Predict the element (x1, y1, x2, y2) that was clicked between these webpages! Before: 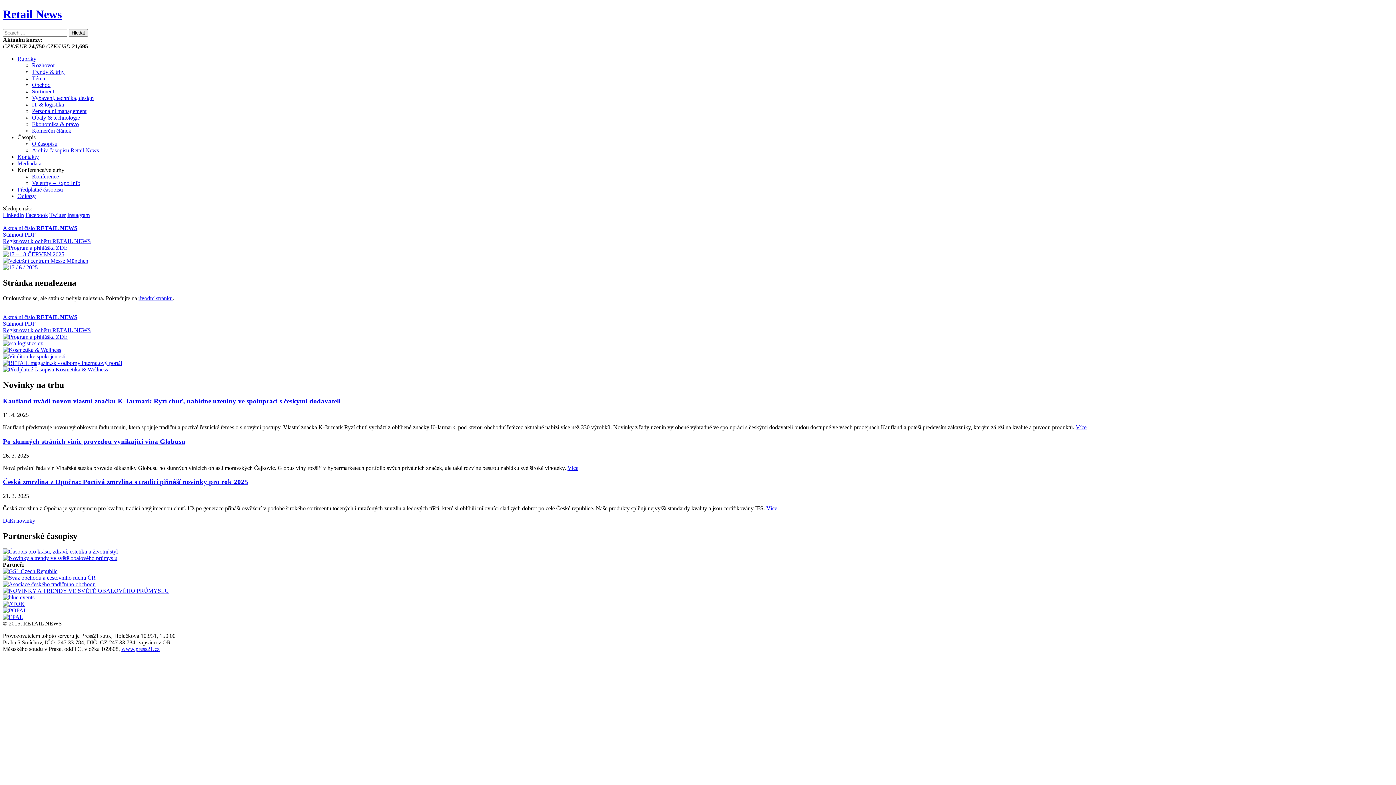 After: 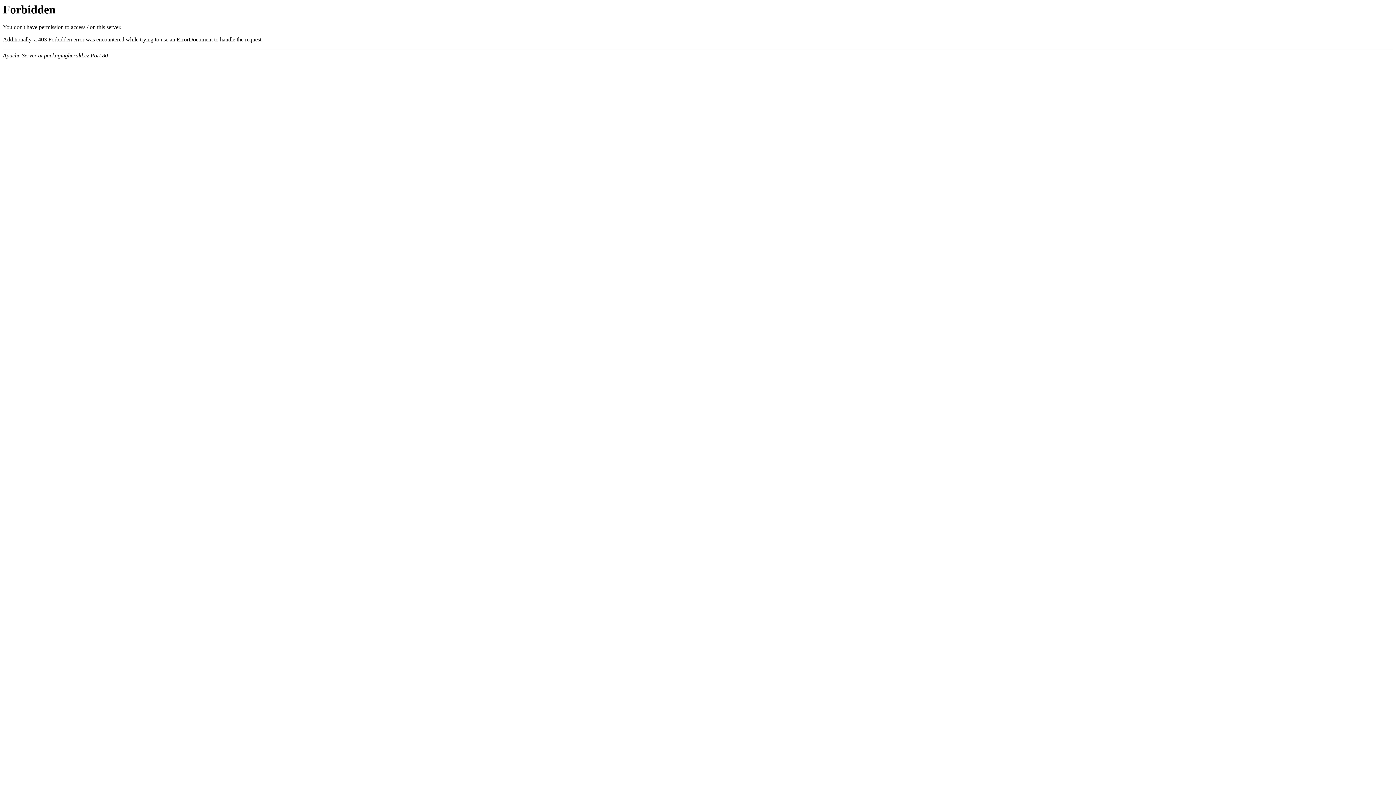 Action: bbox: (2, 587, 169, 594)